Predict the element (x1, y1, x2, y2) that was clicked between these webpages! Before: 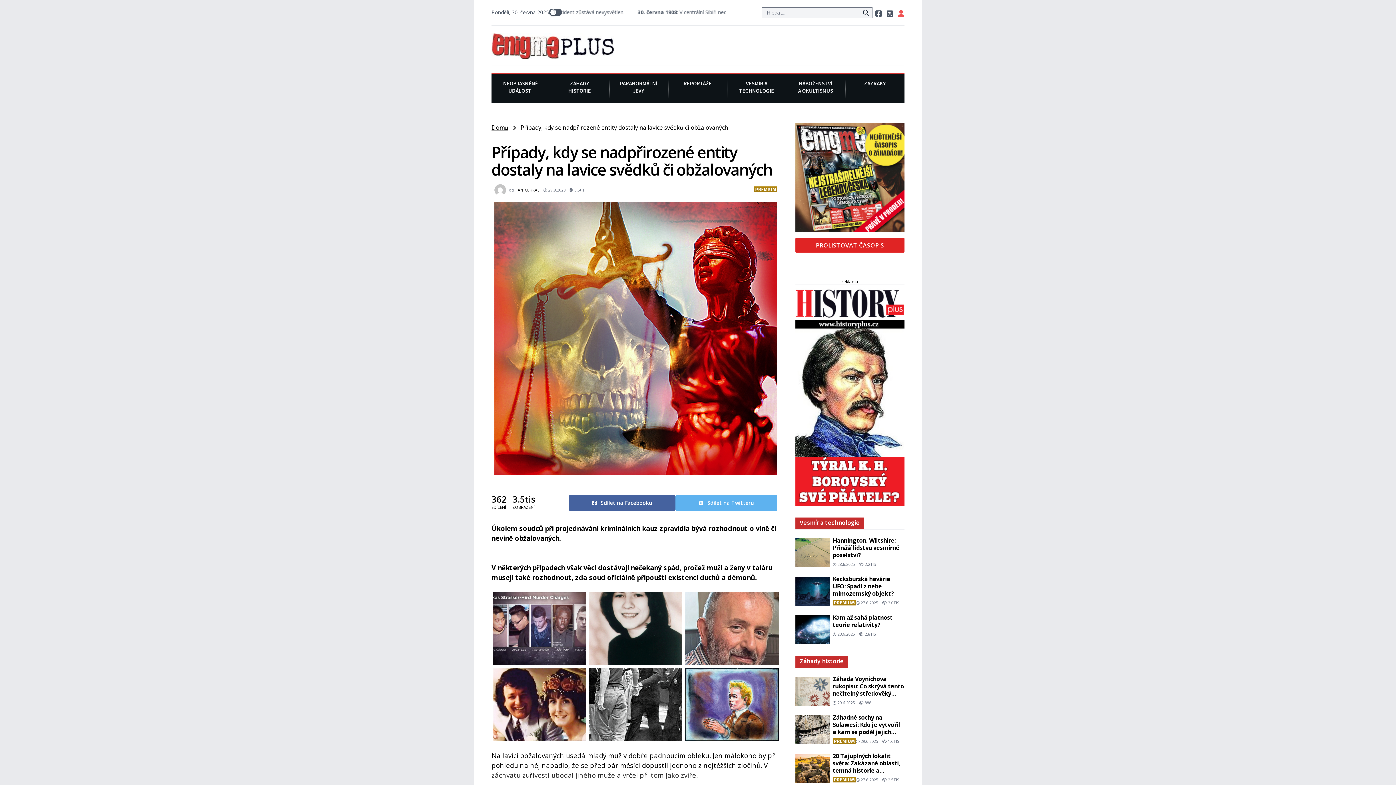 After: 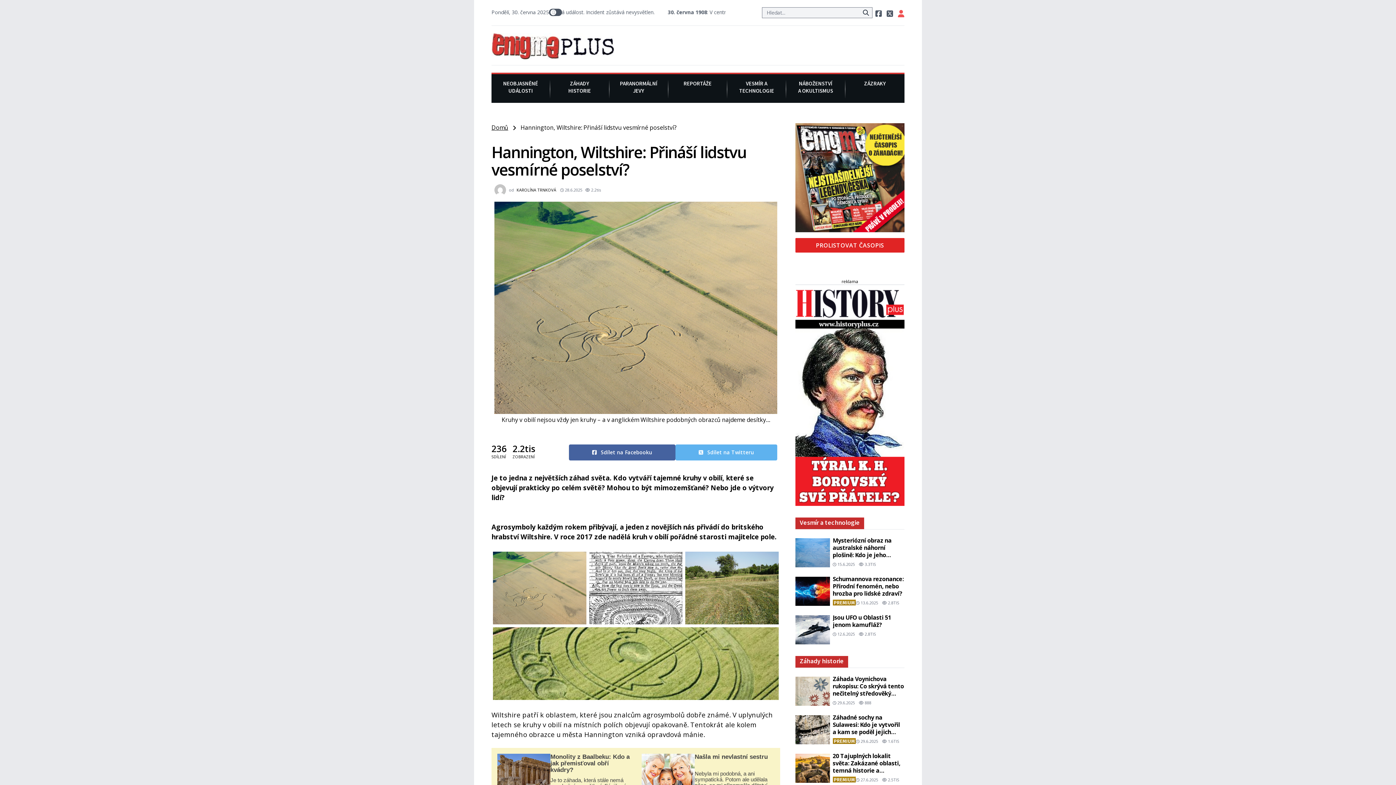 Action: label: Hannington, Wiltshire: Přináší lidstvu vesmírné poselství?
 28.6.2025  2.2TIS bbox: (795, 538, 904, 568)